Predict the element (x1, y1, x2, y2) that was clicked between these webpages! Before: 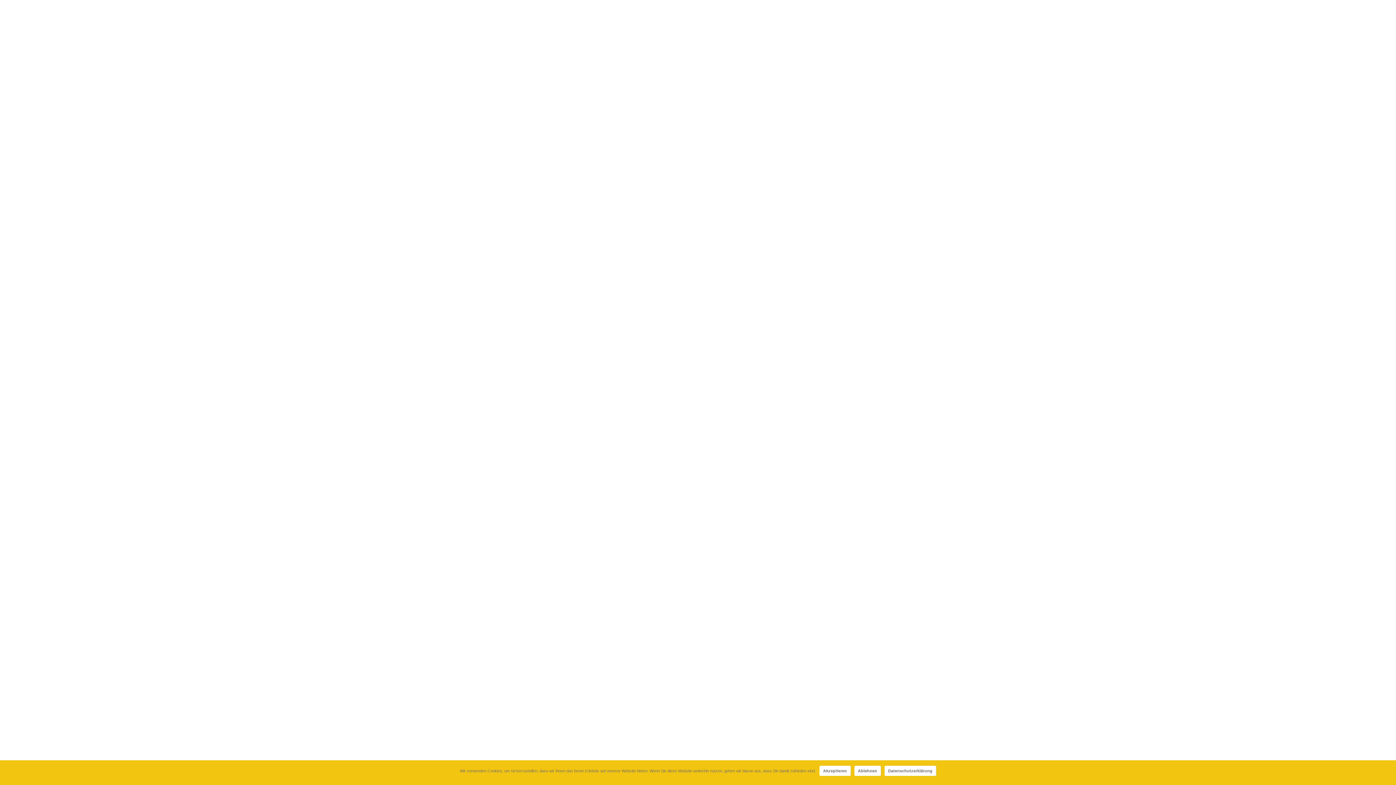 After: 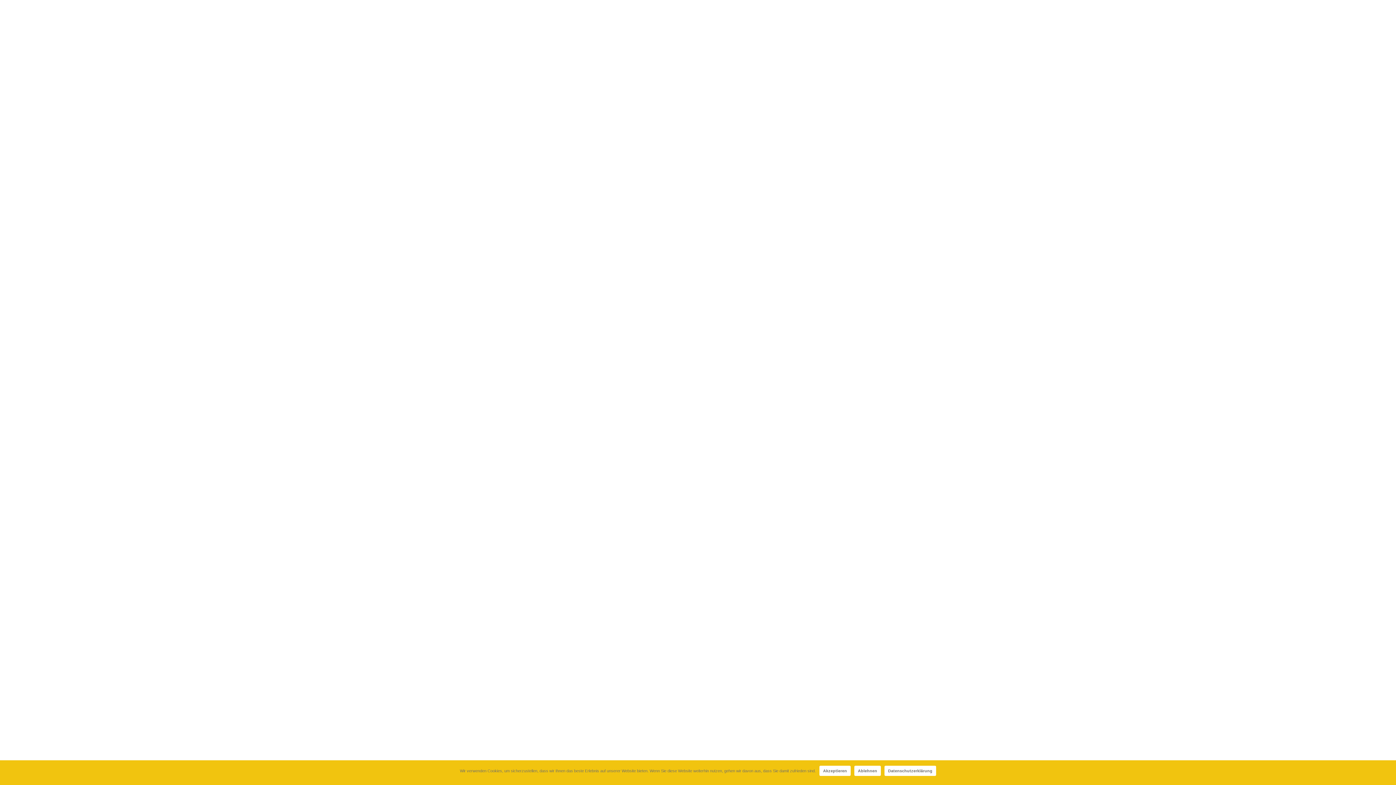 Action: label: NAŠ DŽEMAT  bbox: (531, 69, 574, 90)